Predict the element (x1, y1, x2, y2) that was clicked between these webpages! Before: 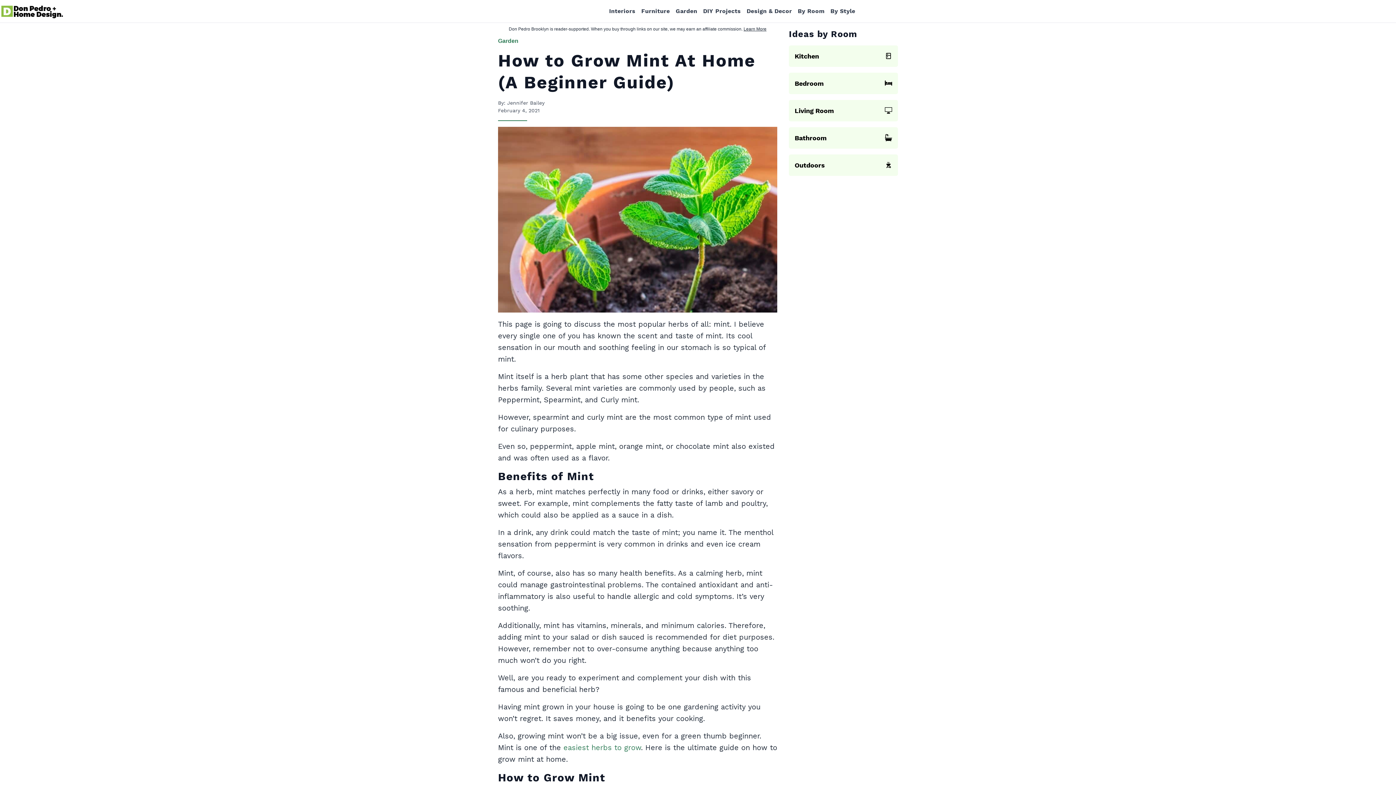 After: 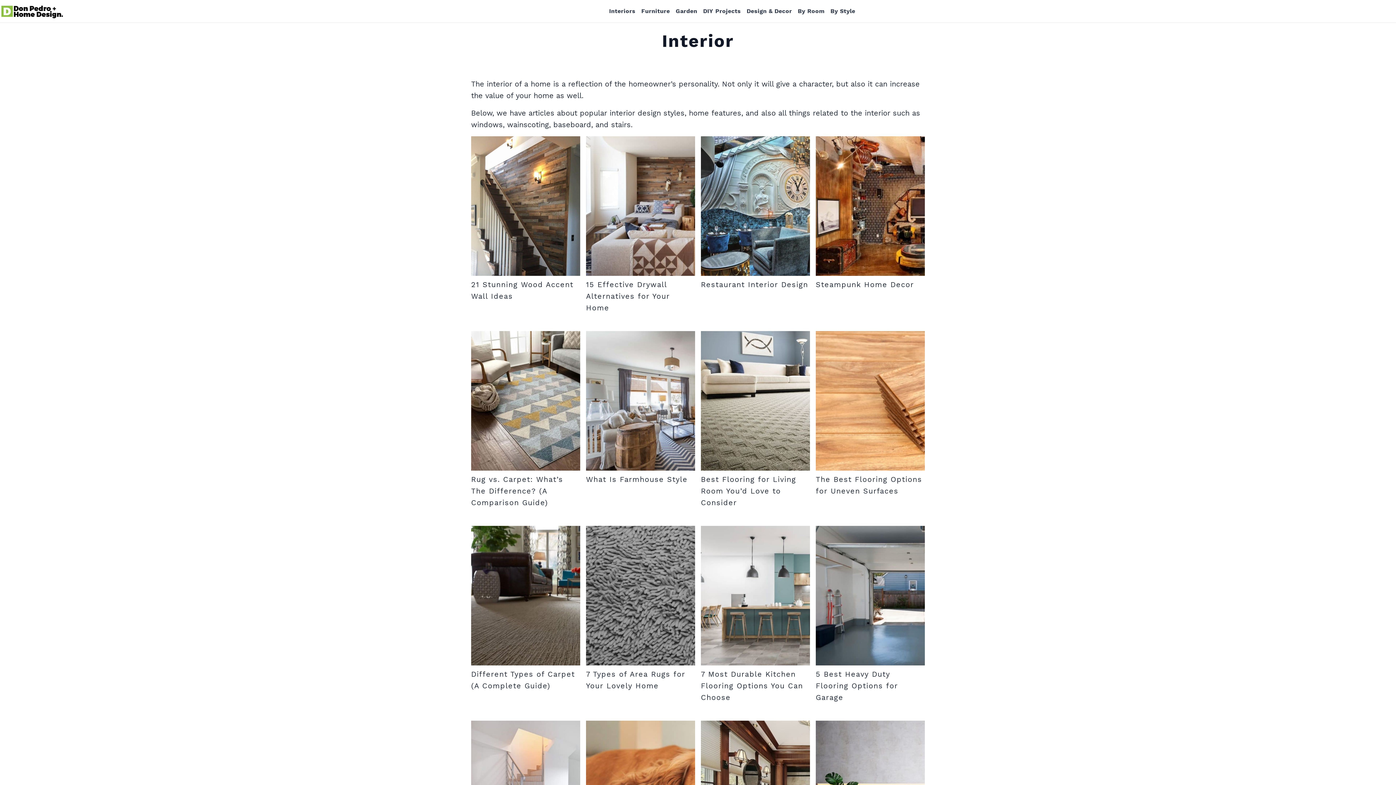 Action: label: Interiors bbox: (609, 7, 635, 14)